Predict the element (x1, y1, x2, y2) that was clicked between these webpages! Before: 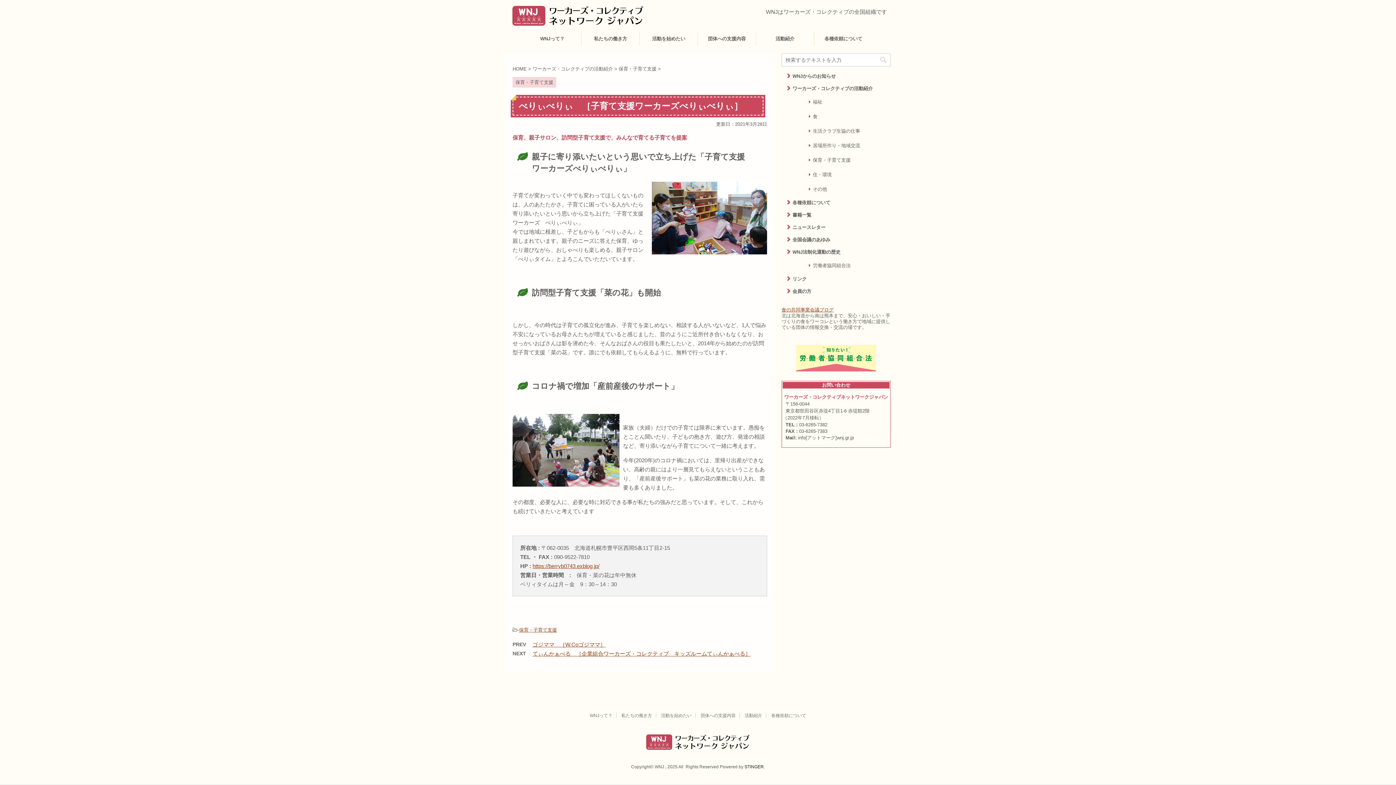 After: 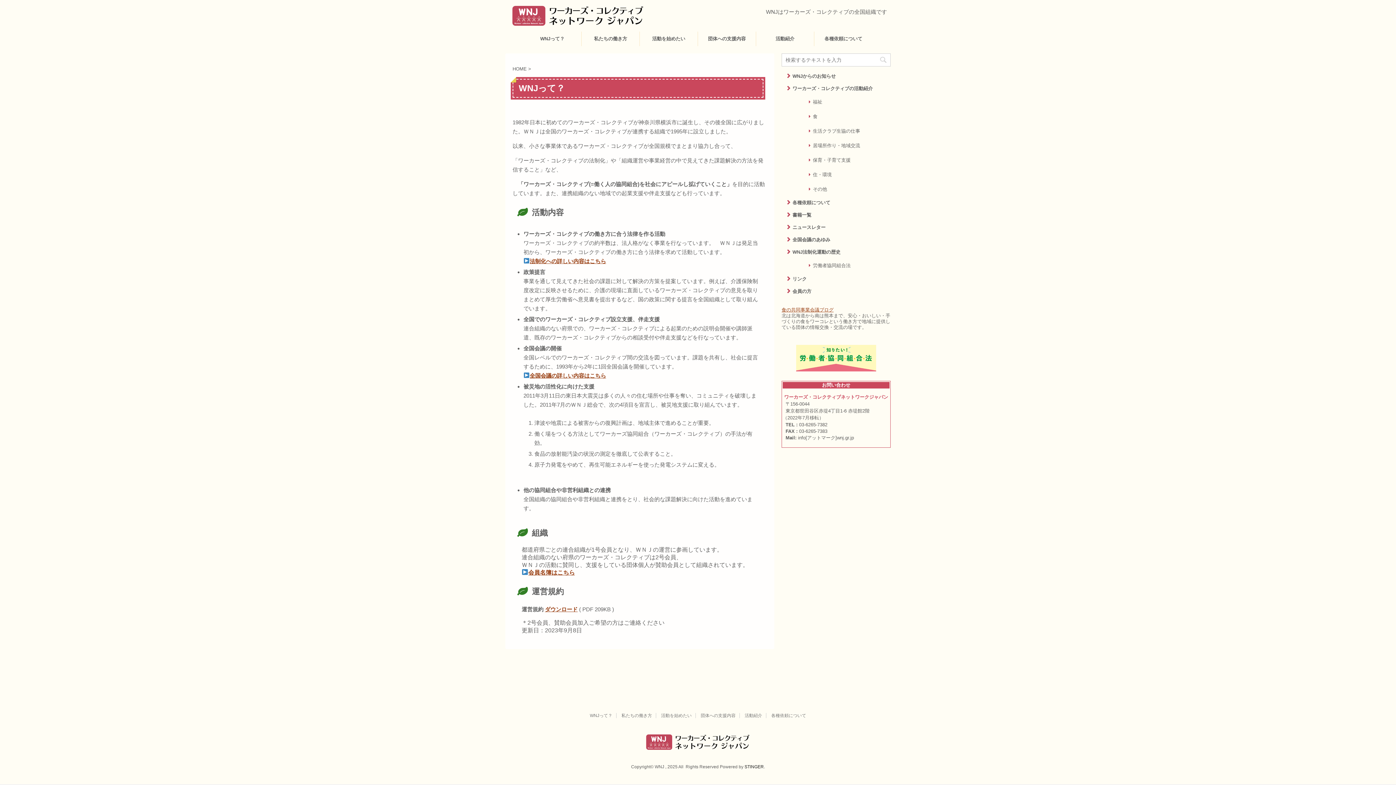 Action: label: WNJって？ bbox: (523, 31, 581, 46)